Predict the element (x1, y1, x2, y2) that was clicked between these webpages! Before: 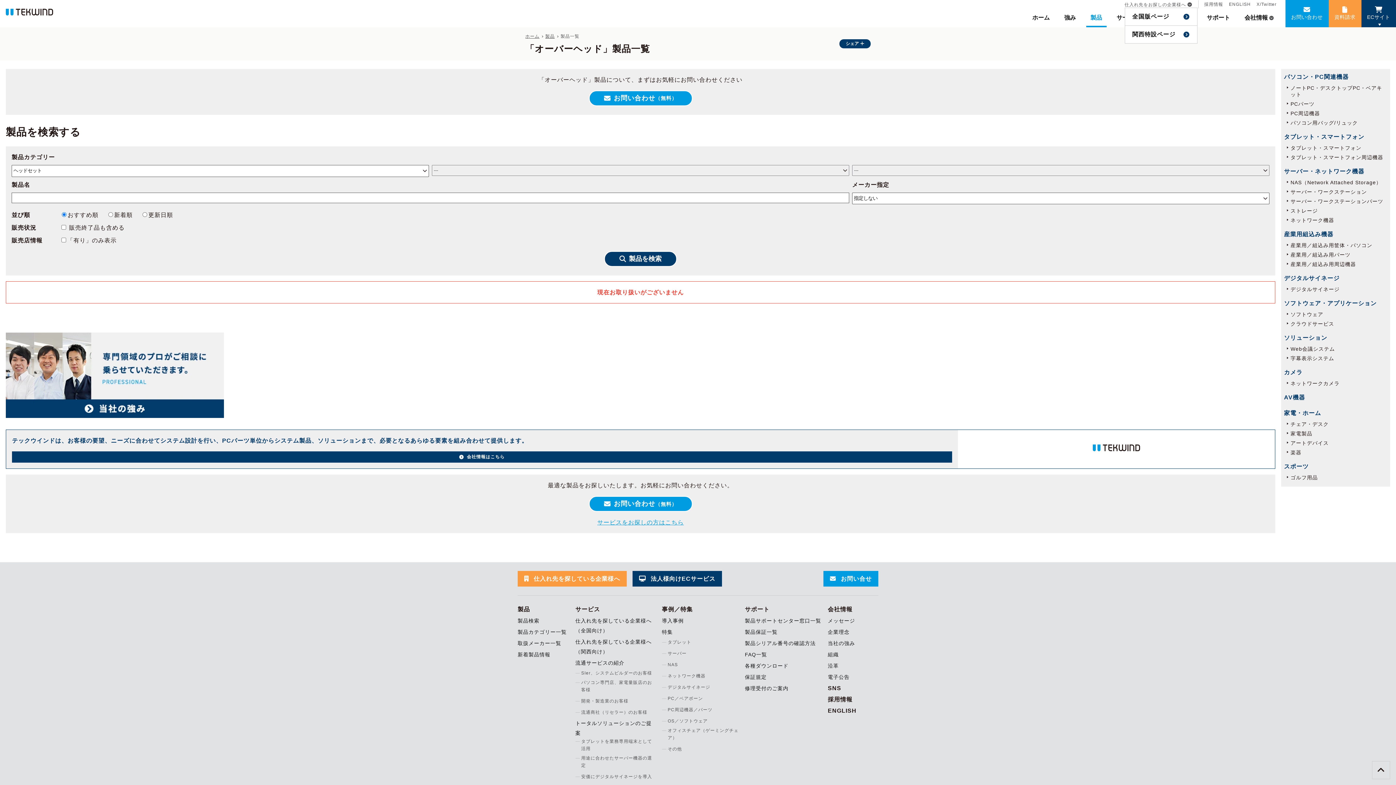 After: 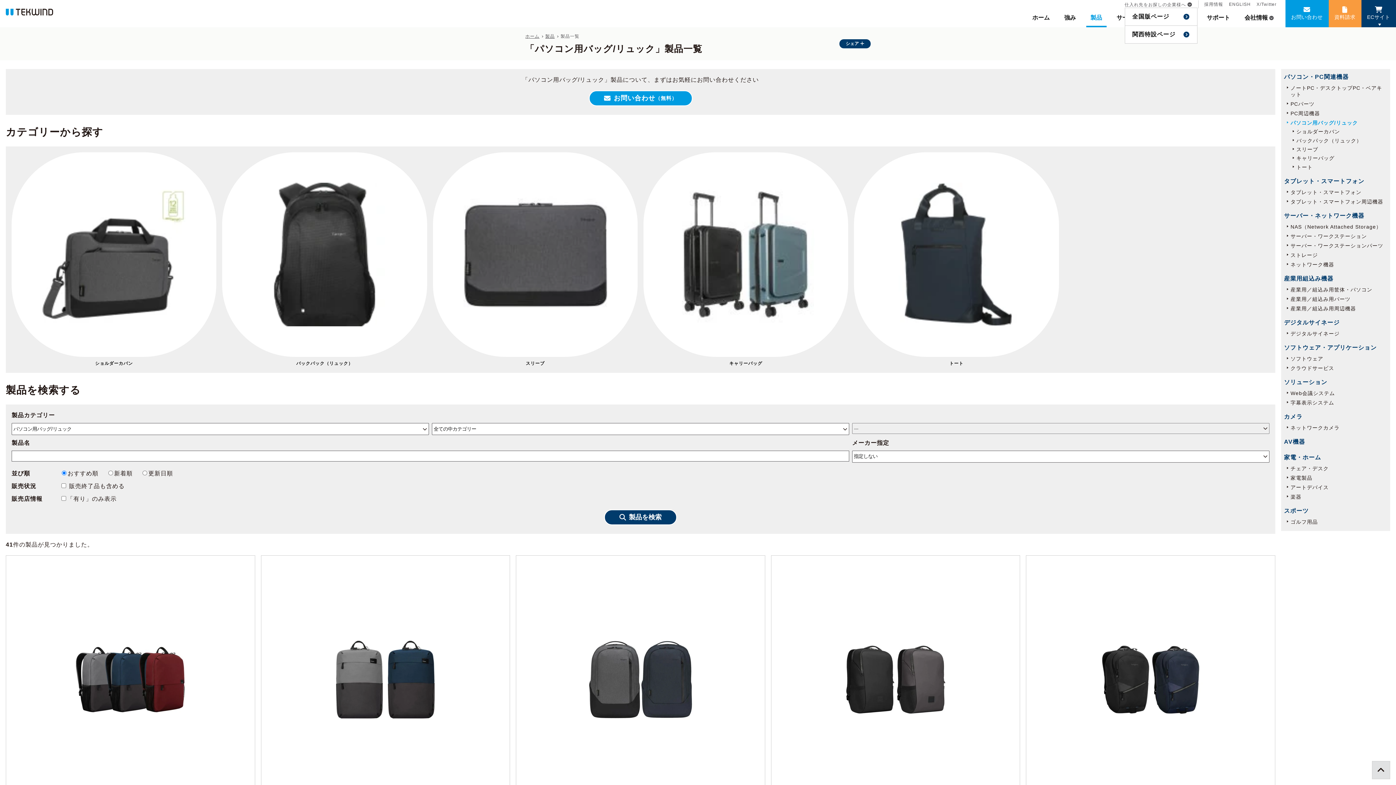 Action: bbox: (1287, 119, 1384, 126) label: パソコン用バッグ/リュック